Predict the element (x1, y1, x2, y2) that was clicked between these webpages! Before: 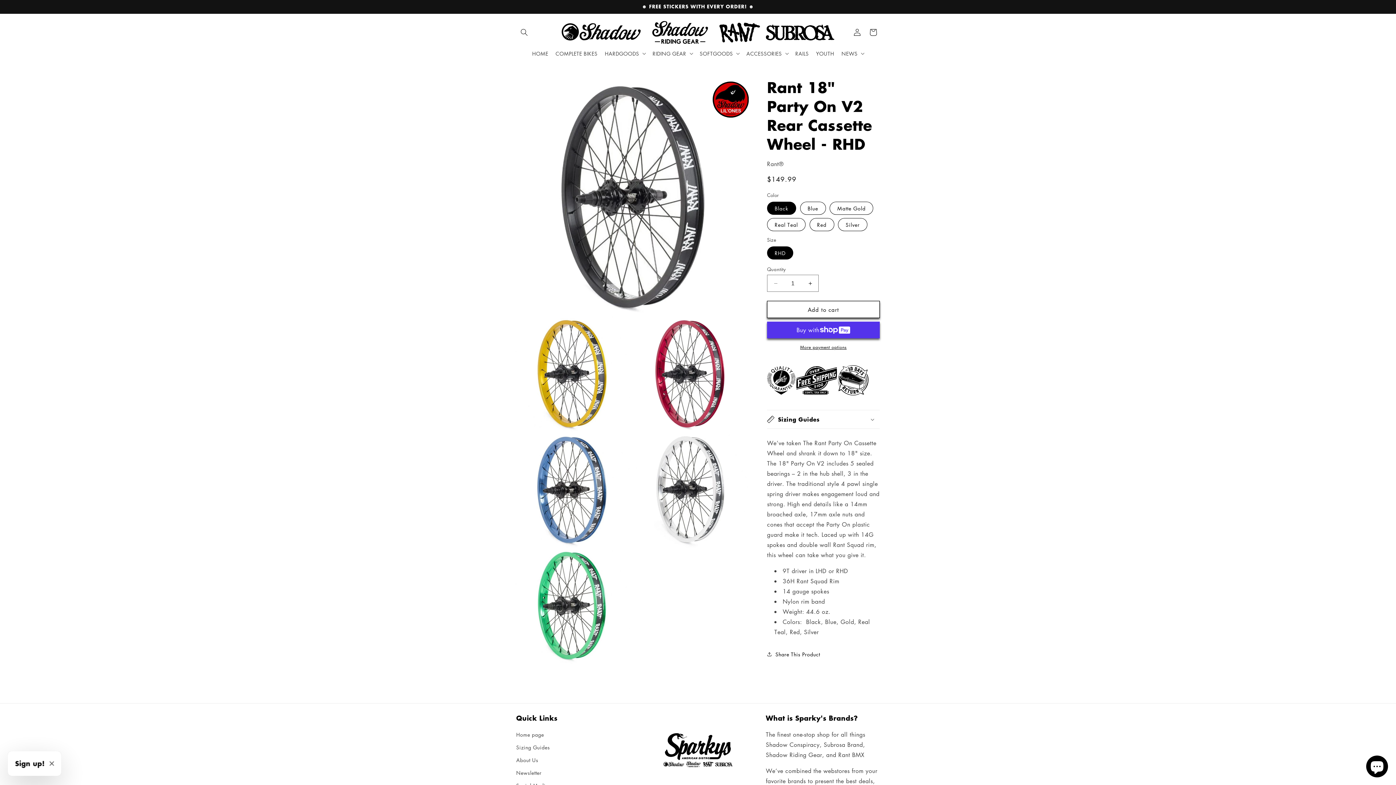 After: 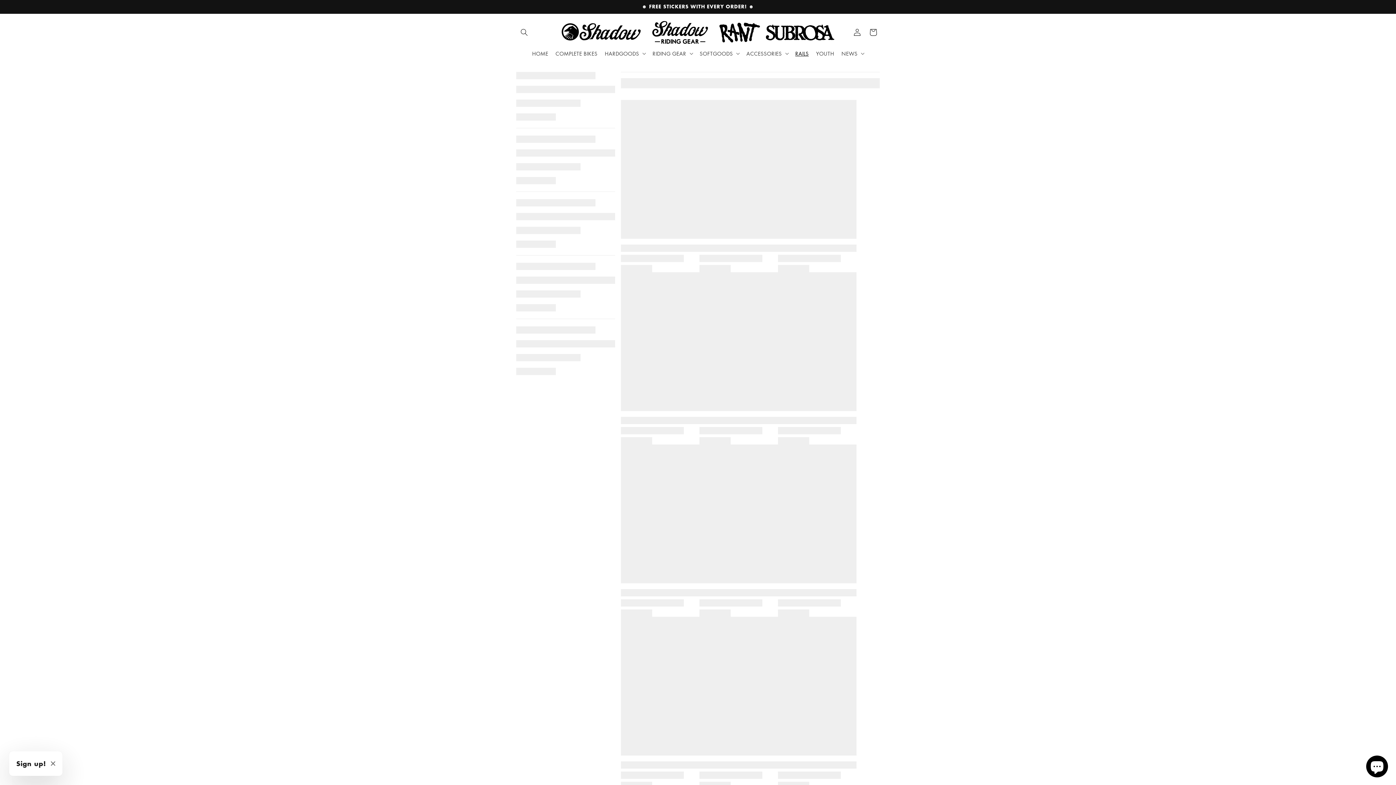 Action: label: RAILS bbox: (791, 46, 812, 60)